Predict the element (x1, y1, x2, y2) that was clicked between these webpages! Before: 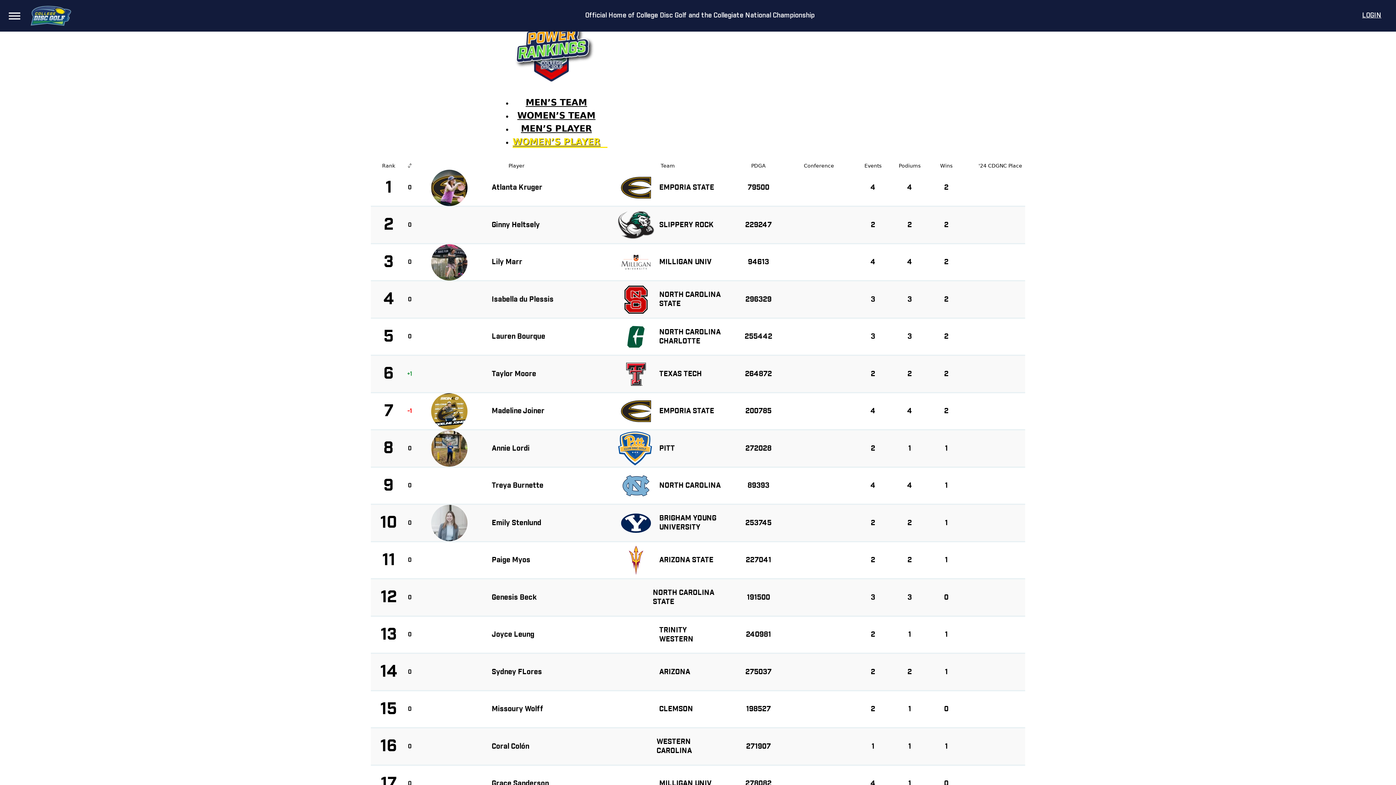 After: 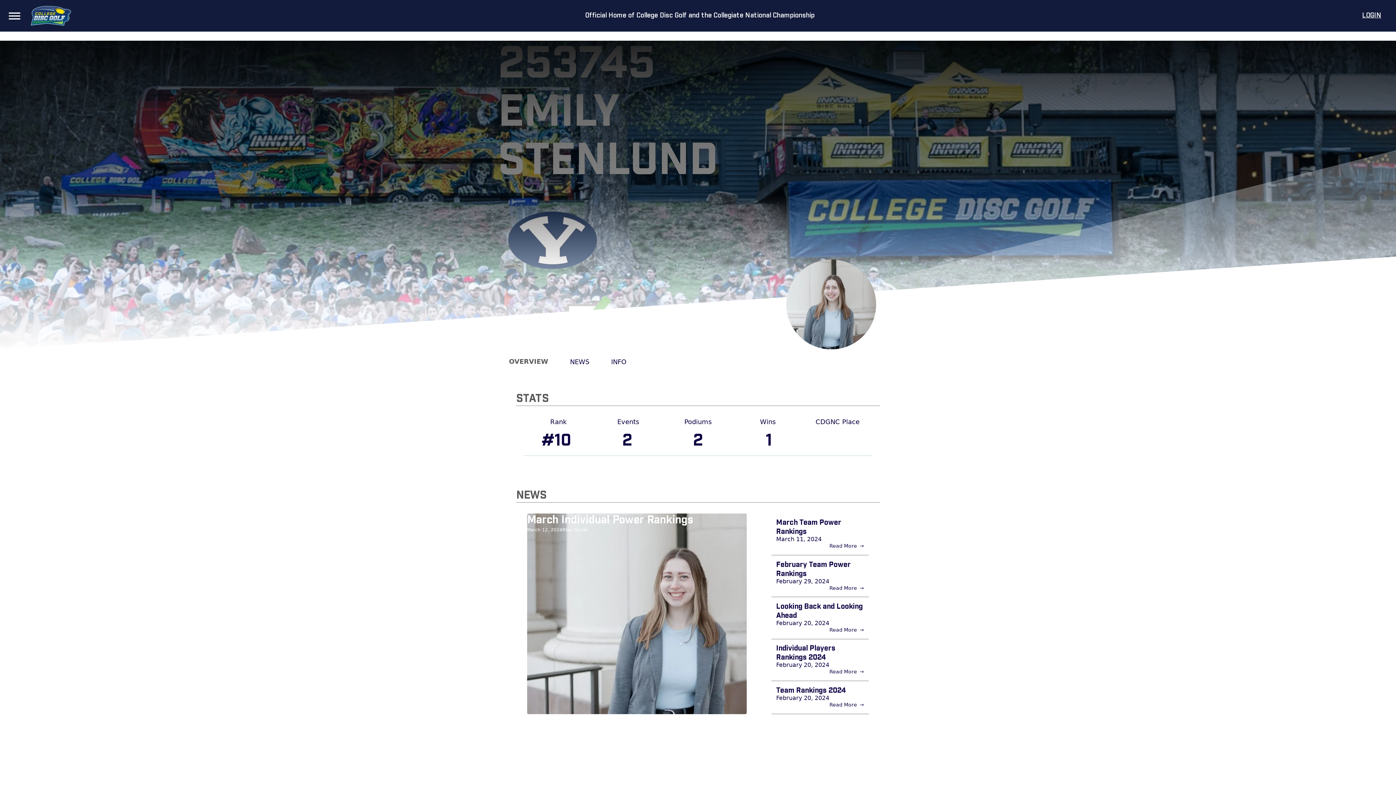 Action: label: 1 bbox: (945, 519, 948, 526)